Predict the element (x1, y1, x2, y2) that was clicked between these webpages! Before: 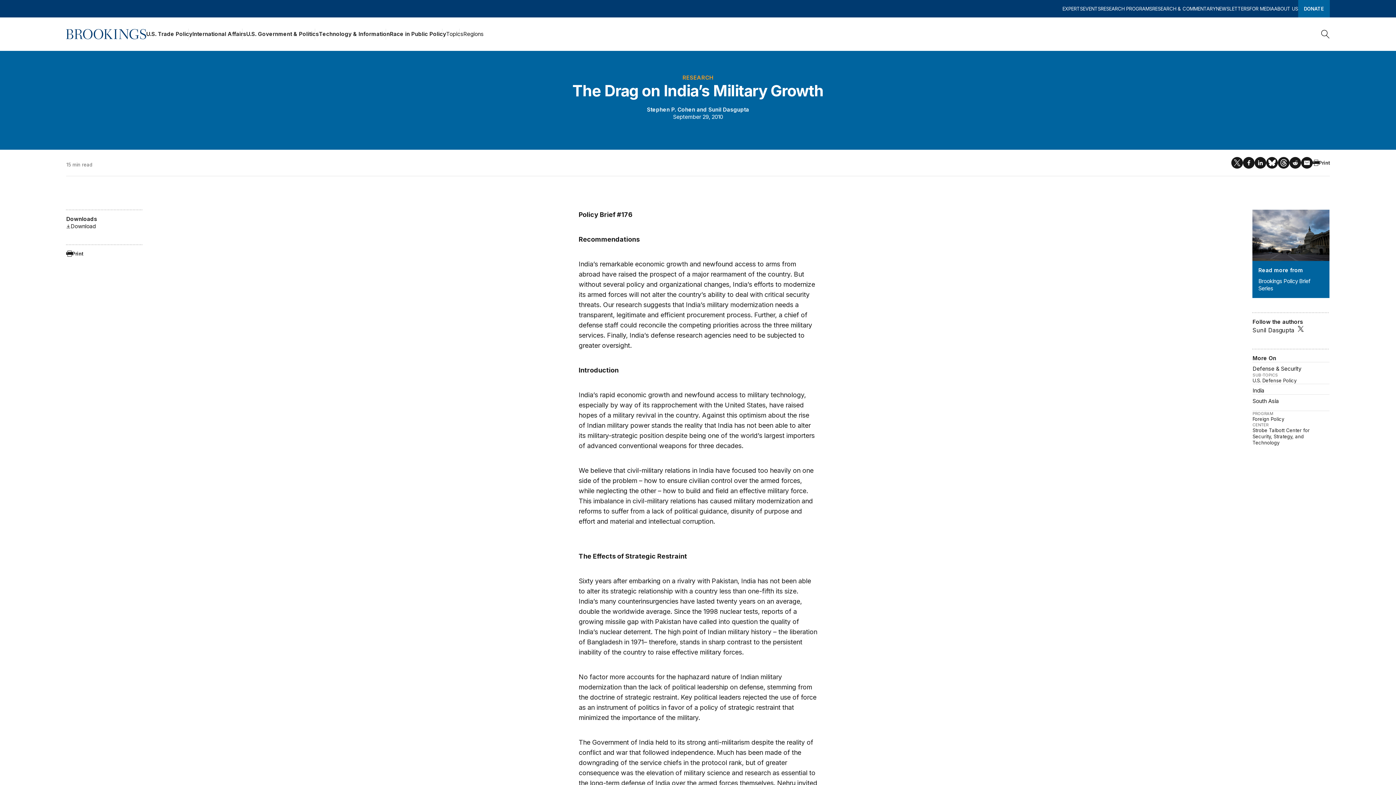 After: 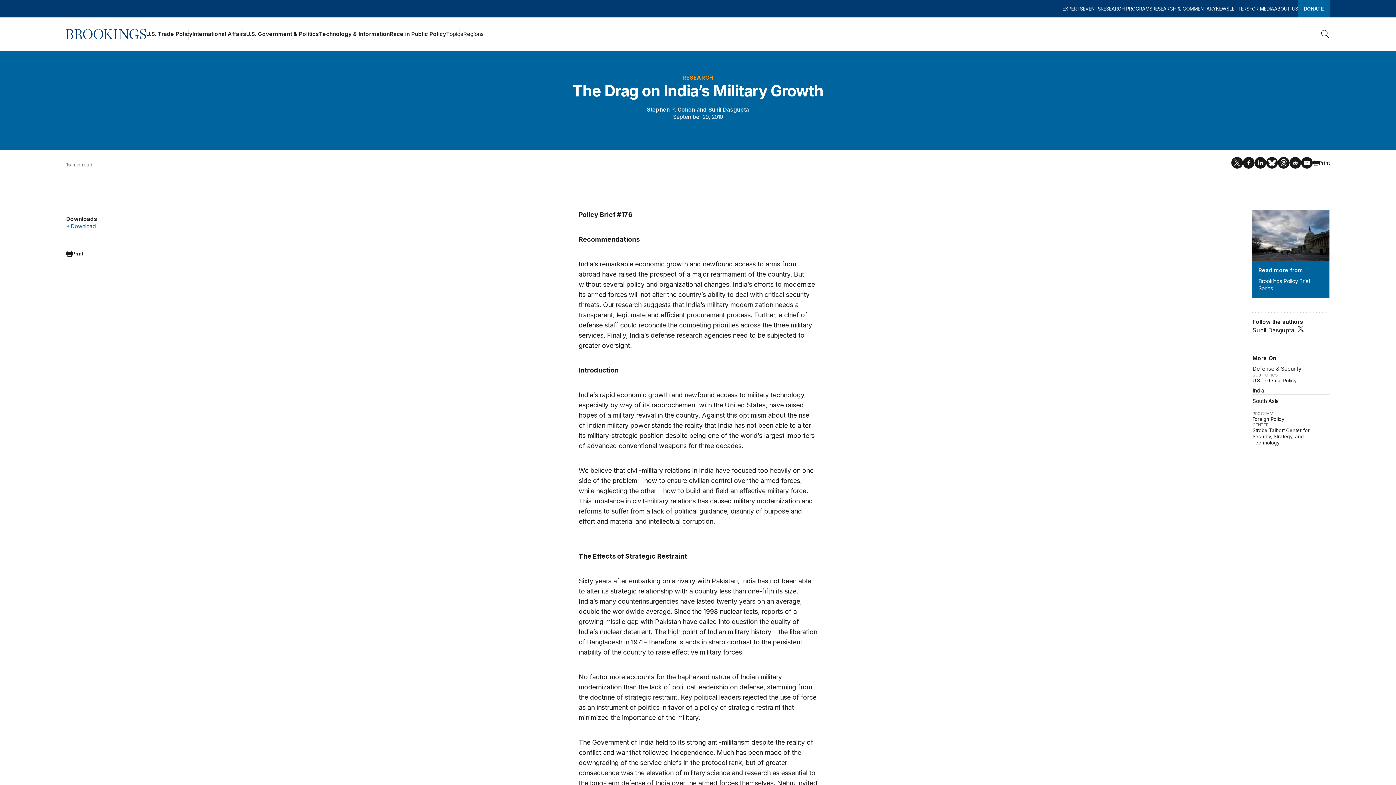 Action: label: Download bbox: (66, 222, 95, 230)